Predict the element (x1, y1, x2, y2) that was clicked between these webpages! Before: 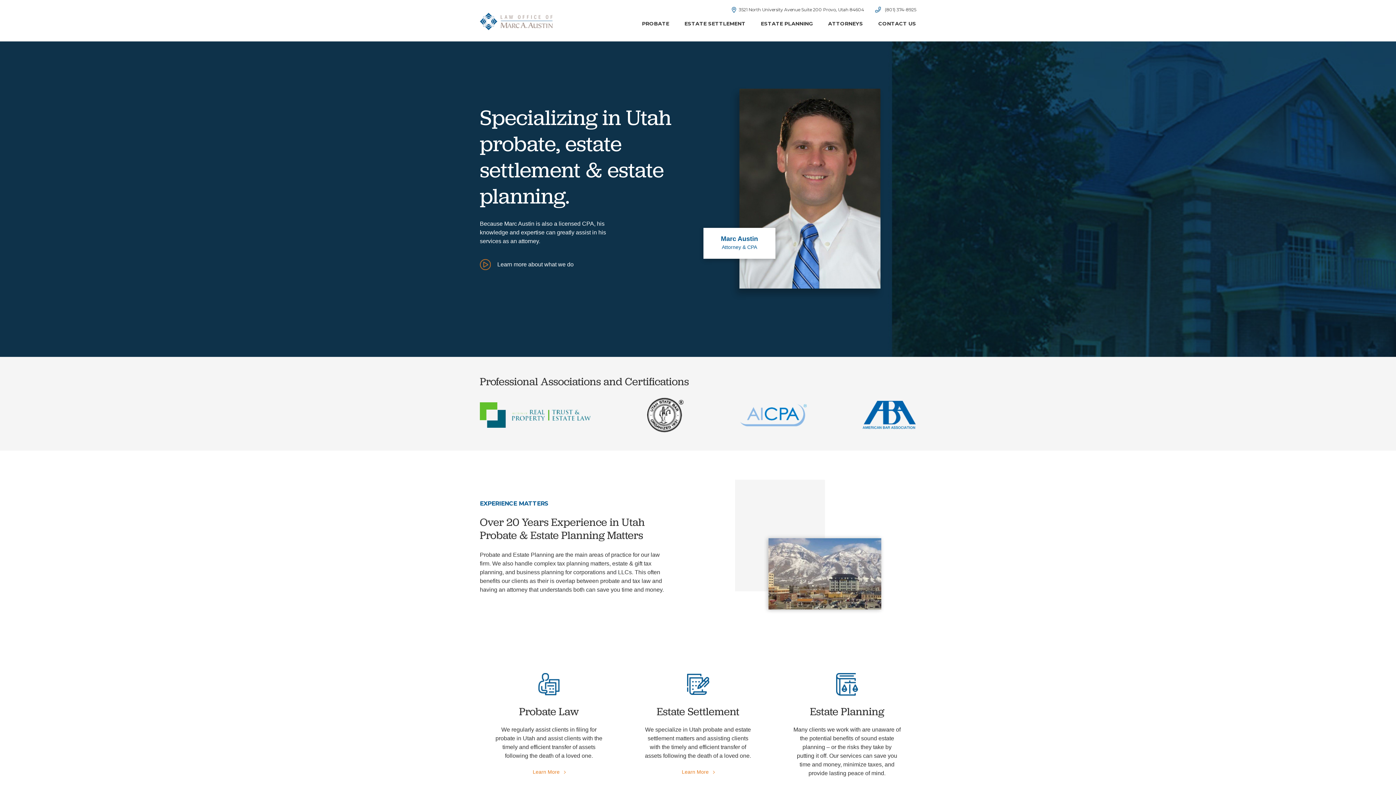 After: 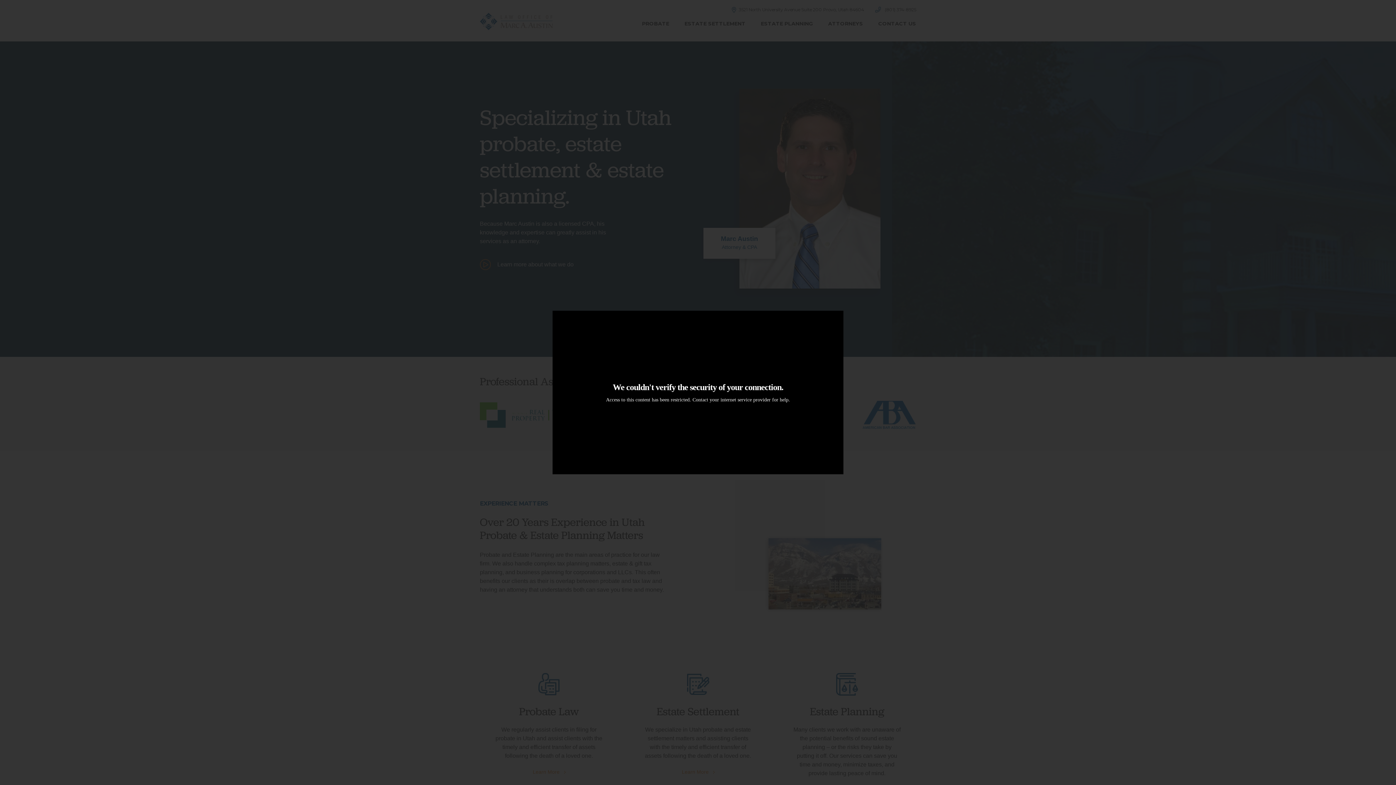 Action: bbox: (480, 256, 573, 272) label: Learn more about what we do